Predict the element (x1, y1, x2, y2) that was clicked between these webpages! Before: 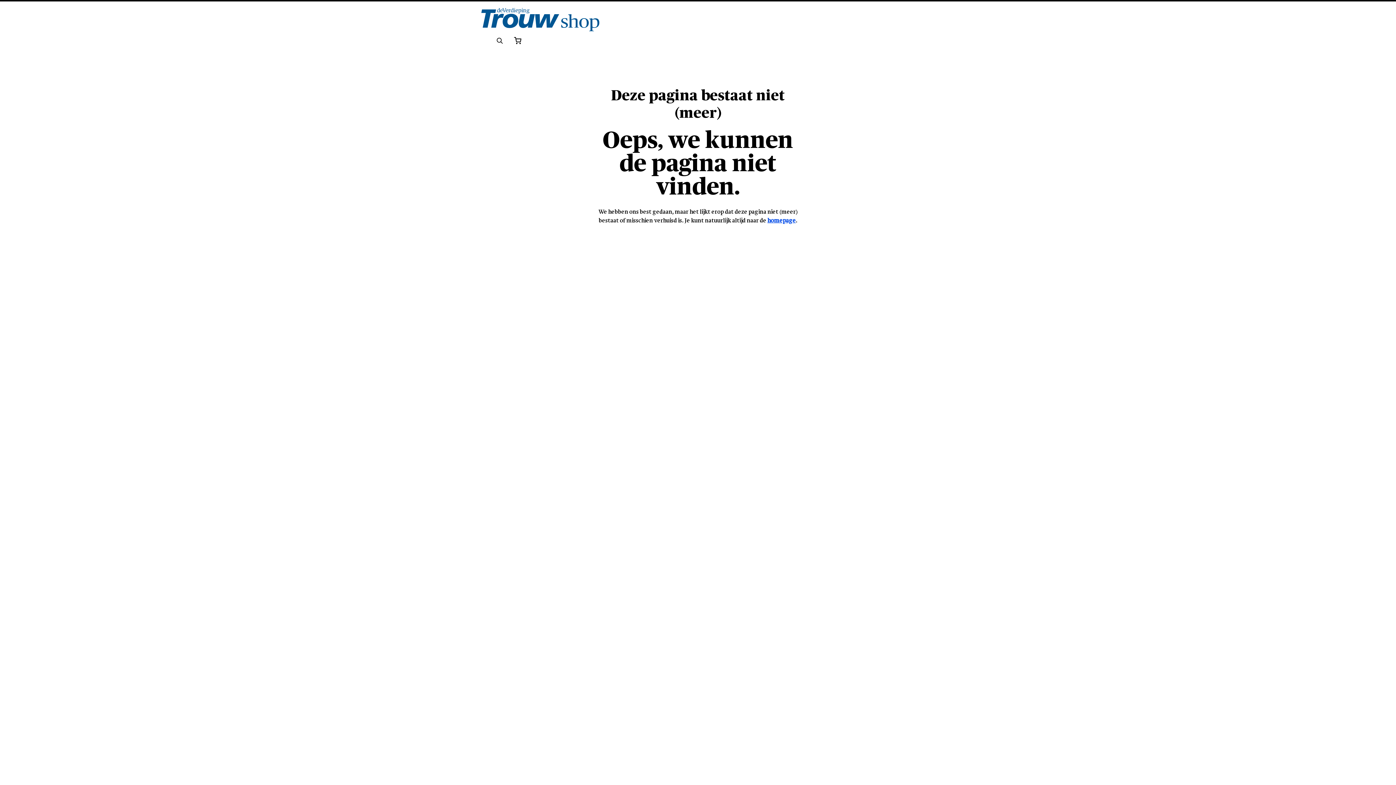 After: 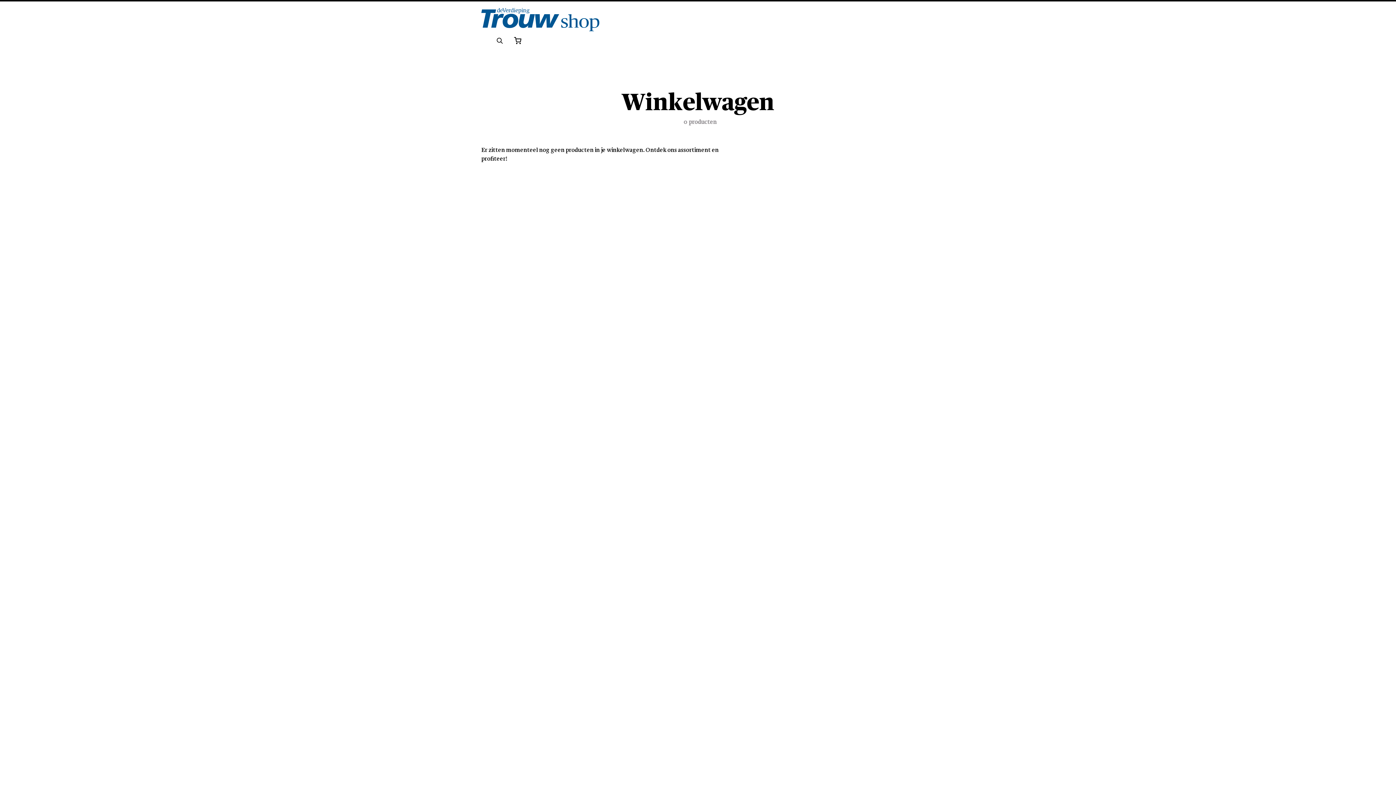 Action: label: Winkelwagen bbox: (514, 37, 521, 47)